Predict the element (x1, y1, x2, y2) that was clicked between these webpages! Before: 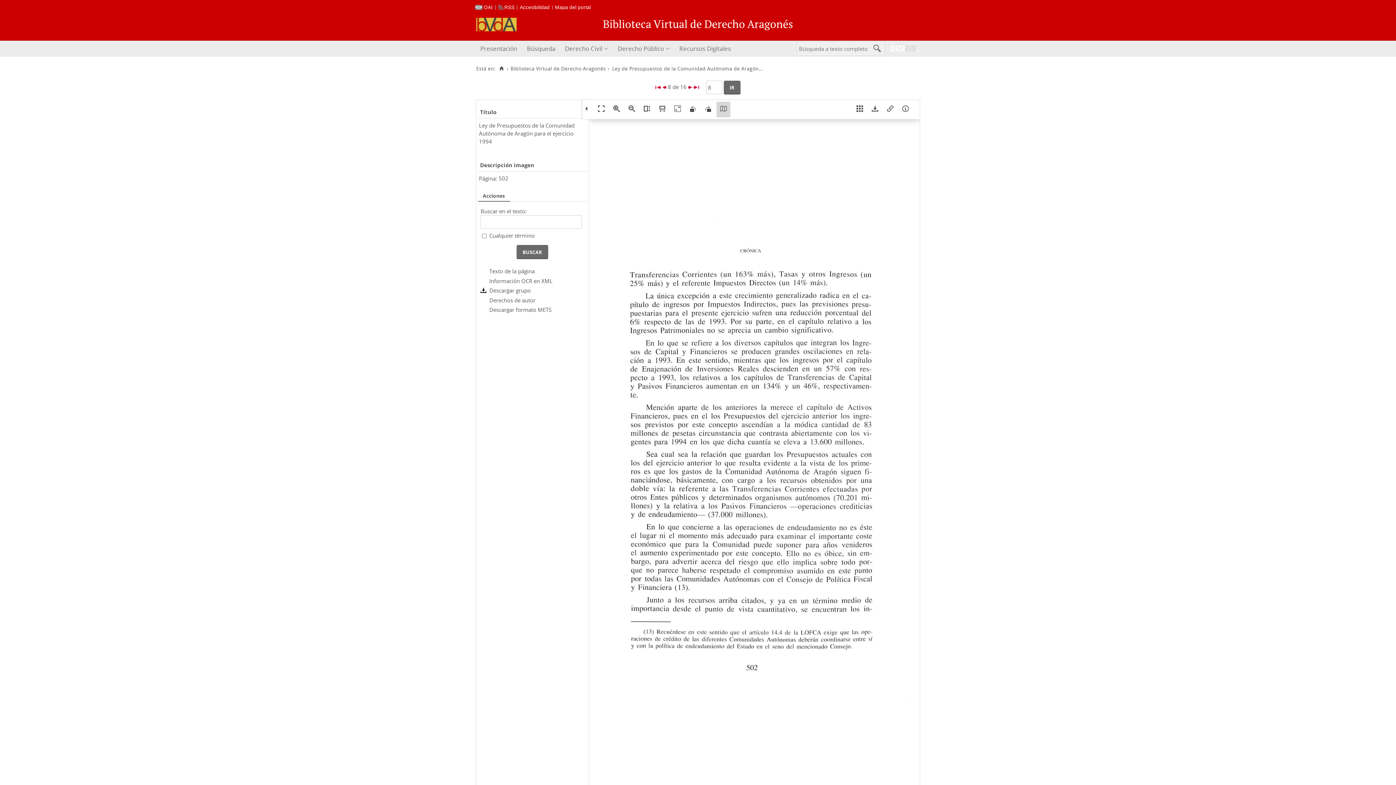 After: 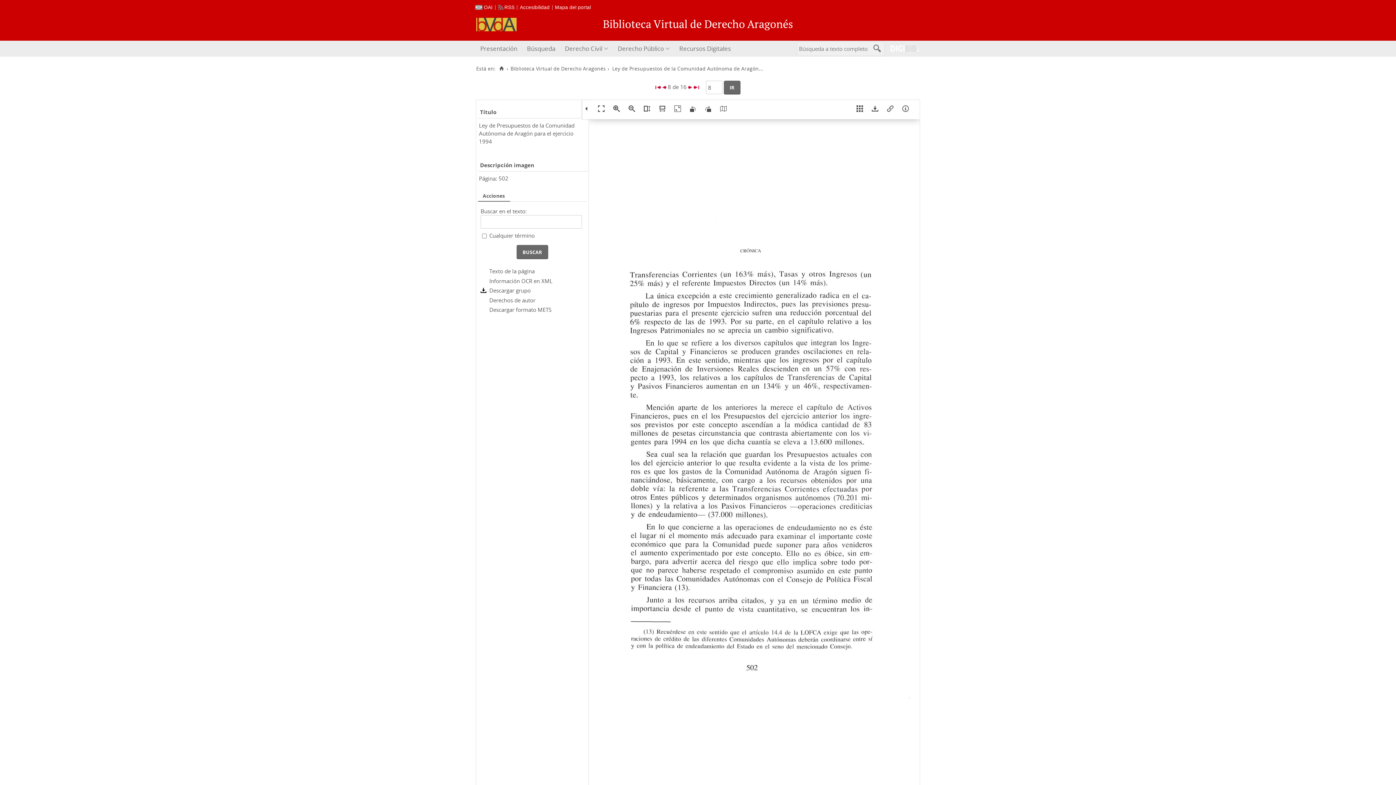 Action: bbox: (716, 101, 730, 117)